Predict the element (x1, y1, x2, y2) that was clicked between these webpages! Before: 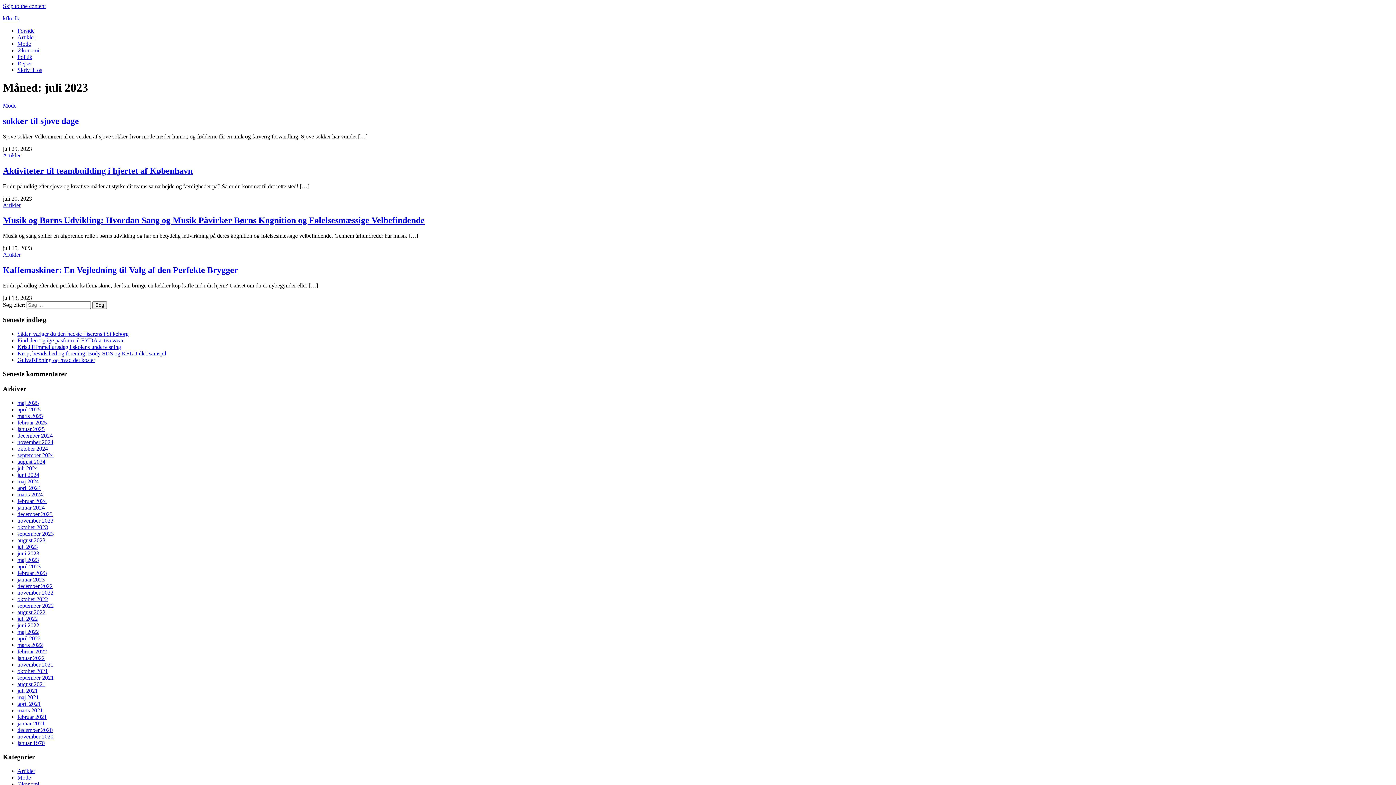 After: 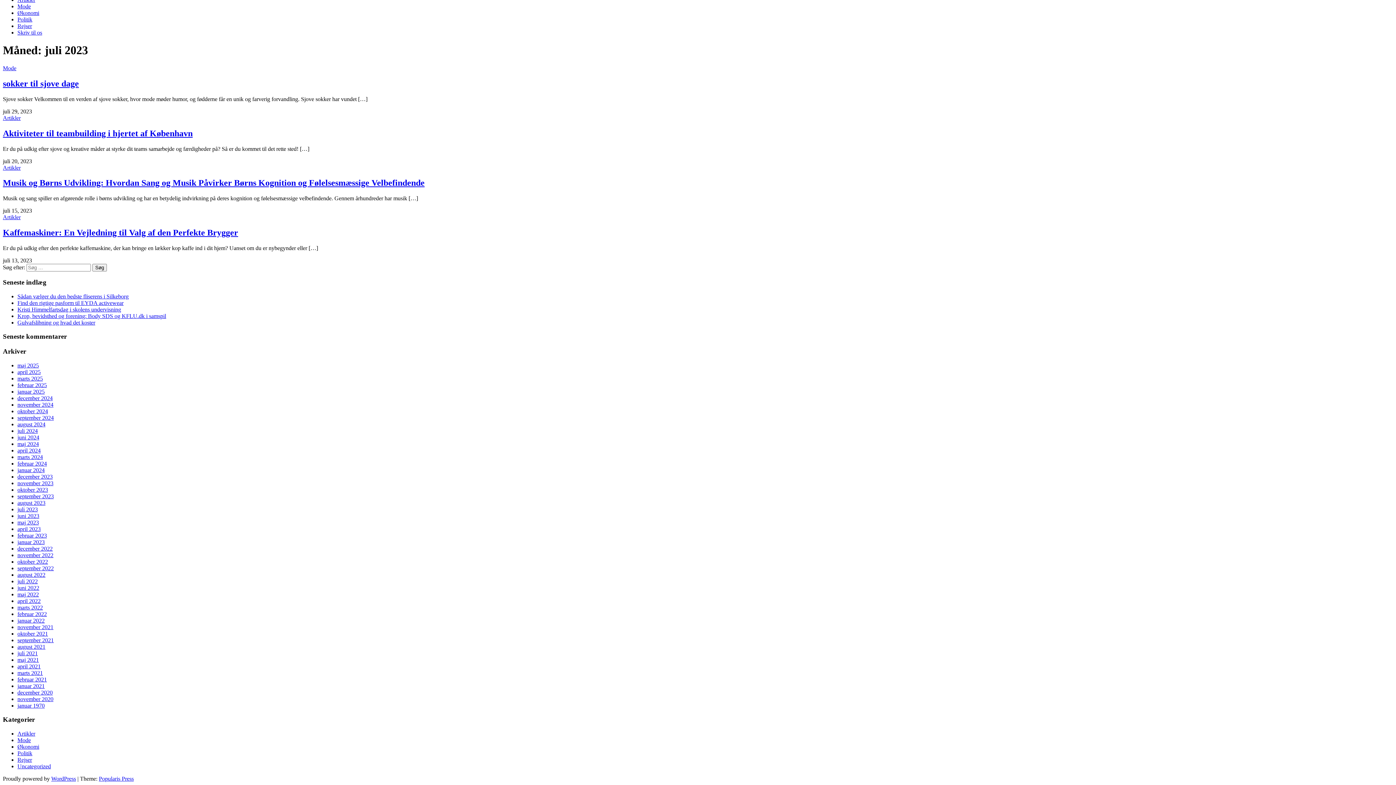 Action: bbox: (2, 2, 45, 9) label: Skip to the content